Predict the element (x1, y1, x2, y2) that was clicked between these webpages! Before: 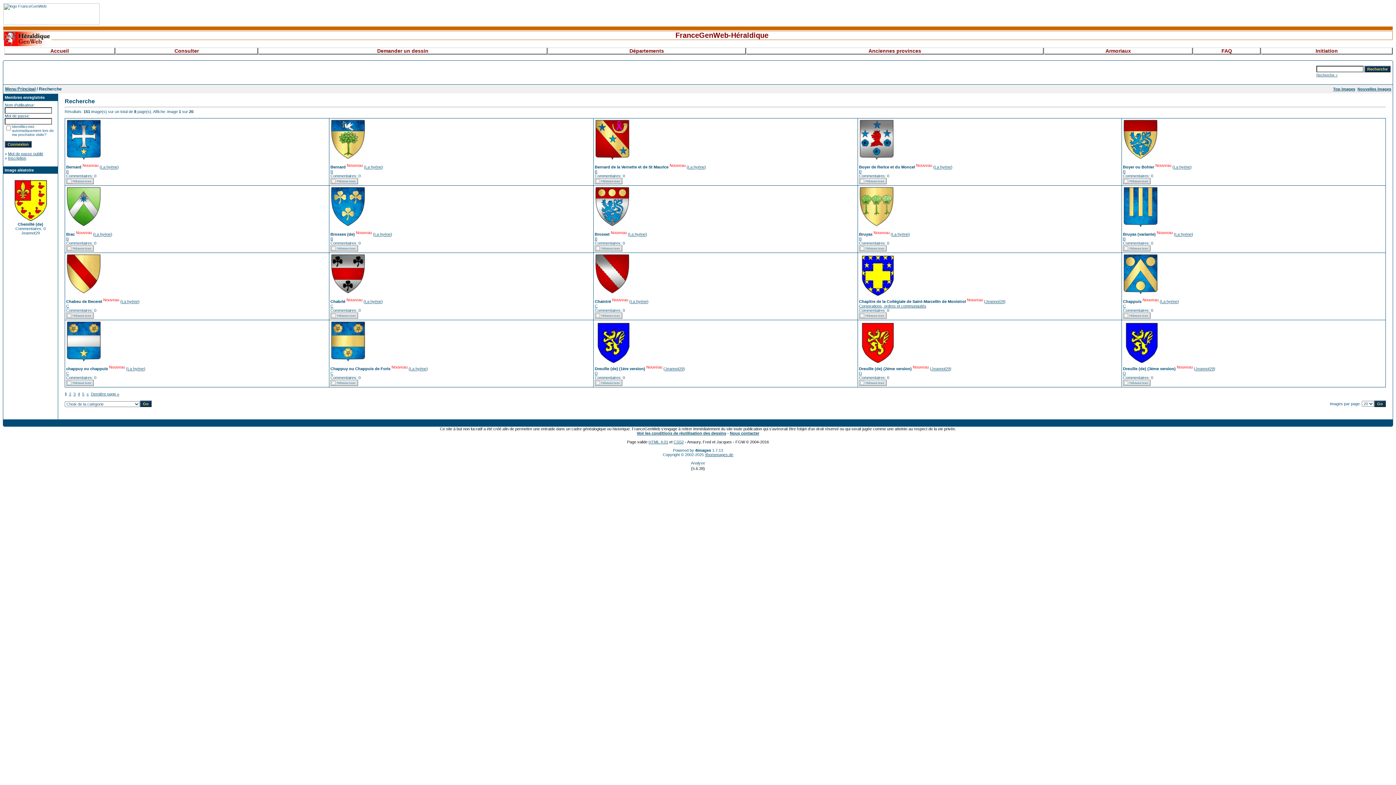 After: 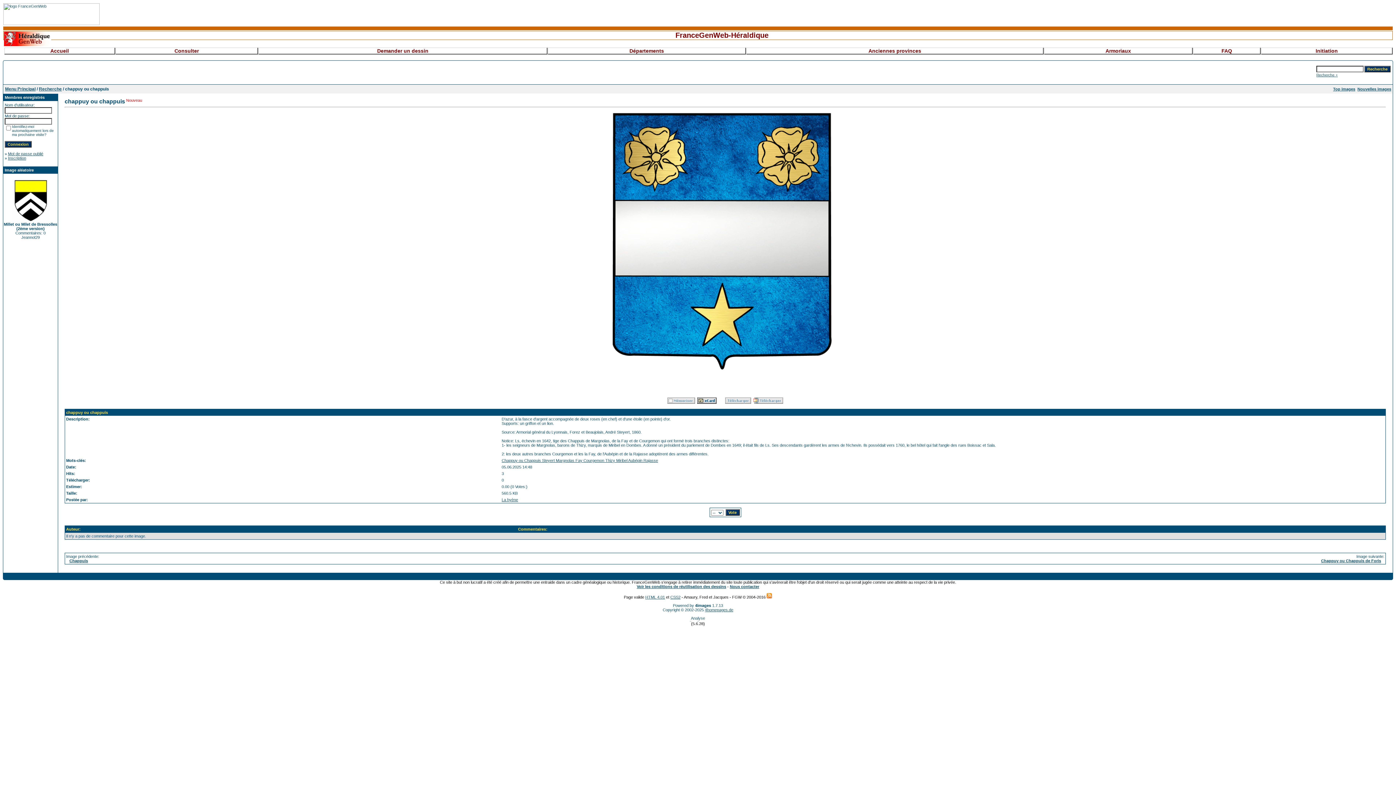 Action: bbox: (66, 361, 102, 365)